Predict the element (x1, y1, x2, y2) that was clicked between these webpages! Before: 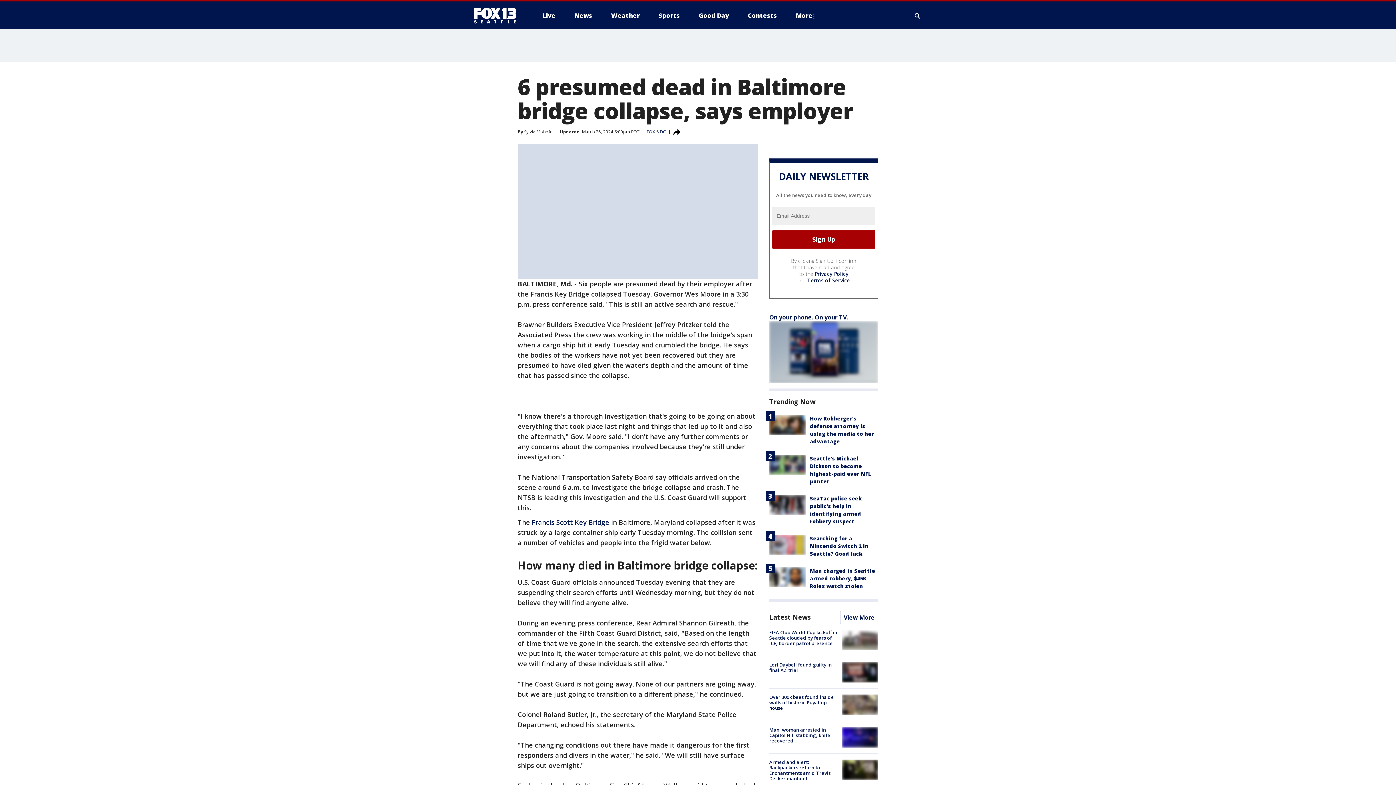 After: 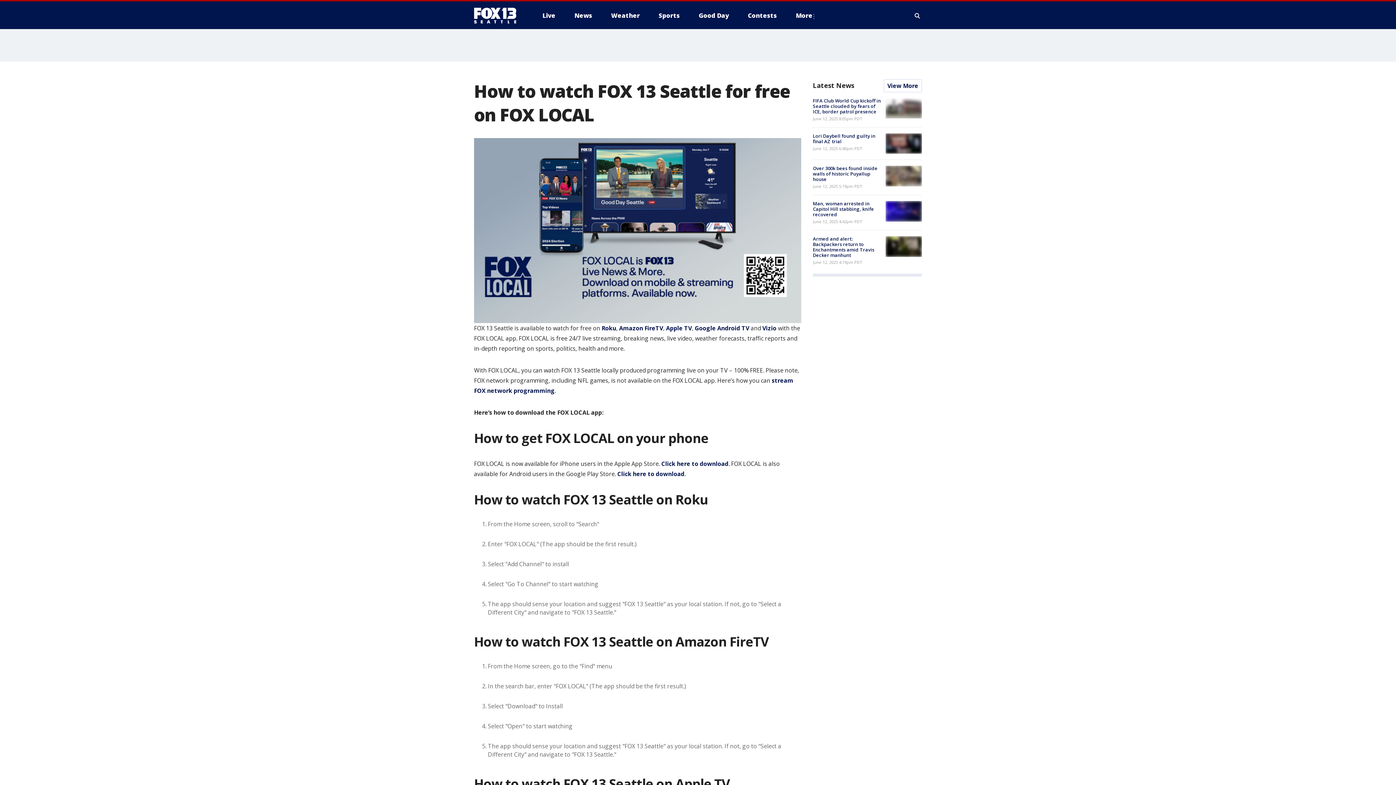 Action: bbox: (769, 313, 848, 321) label: On your phone. On your TV.